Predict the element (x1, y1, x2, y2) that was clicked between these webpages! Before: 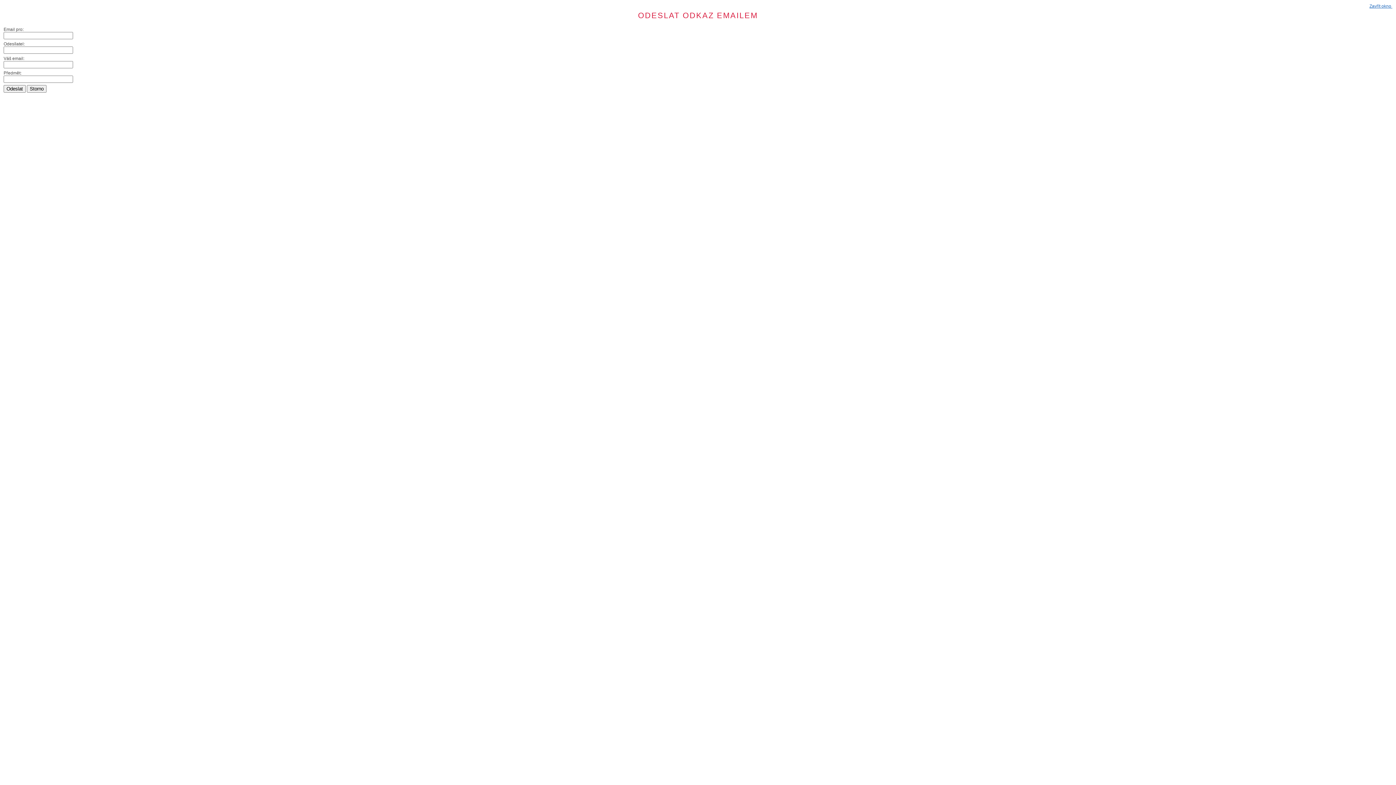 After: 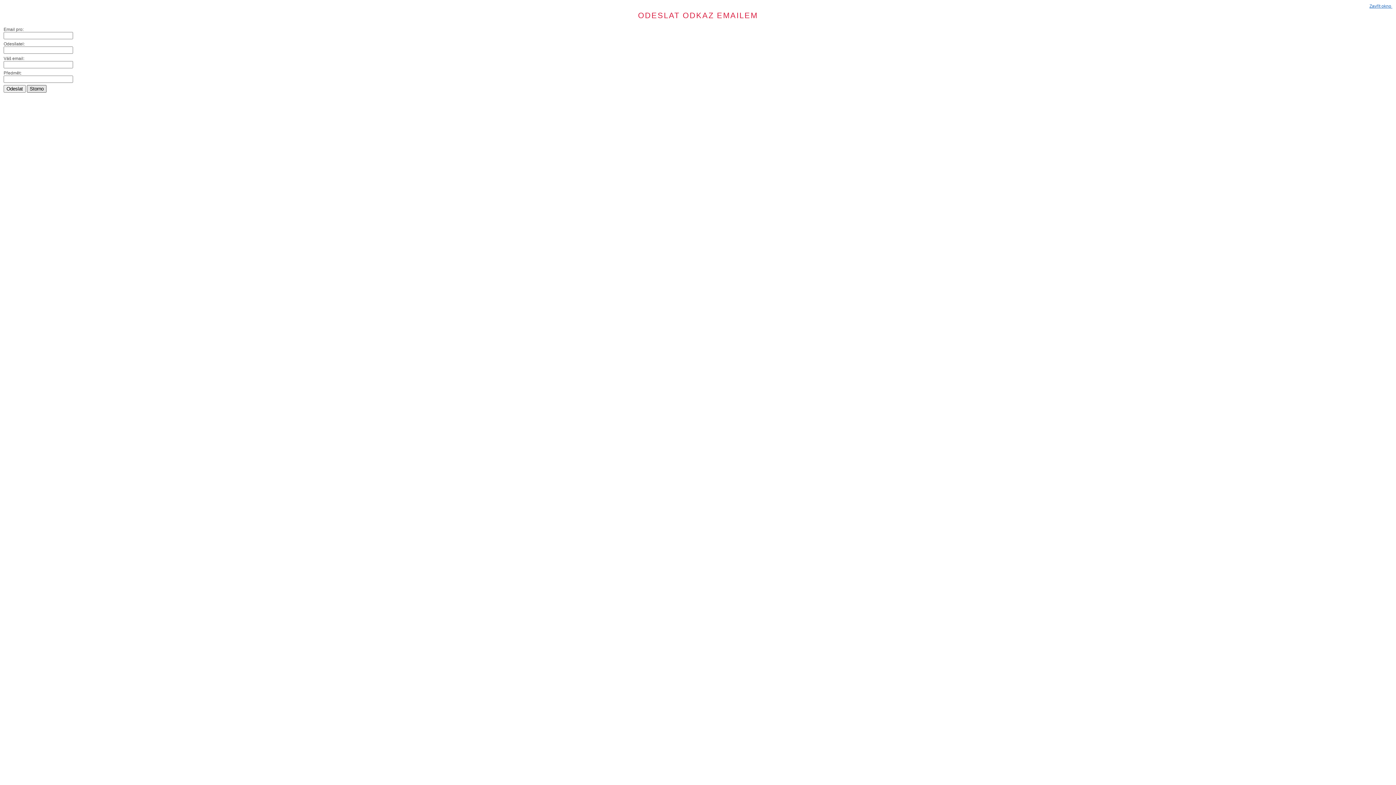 Action: bbox: (26, 85, 46, 92) label: Storno